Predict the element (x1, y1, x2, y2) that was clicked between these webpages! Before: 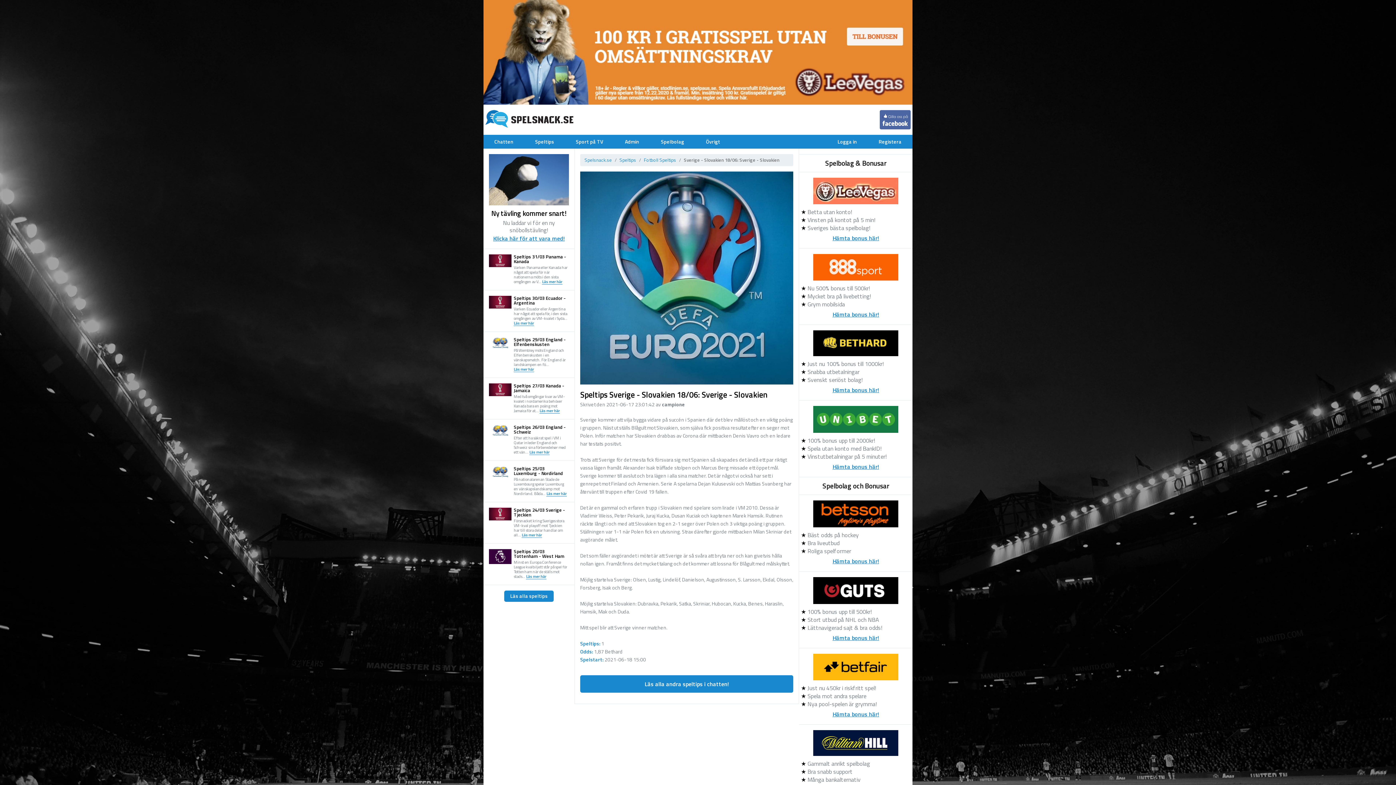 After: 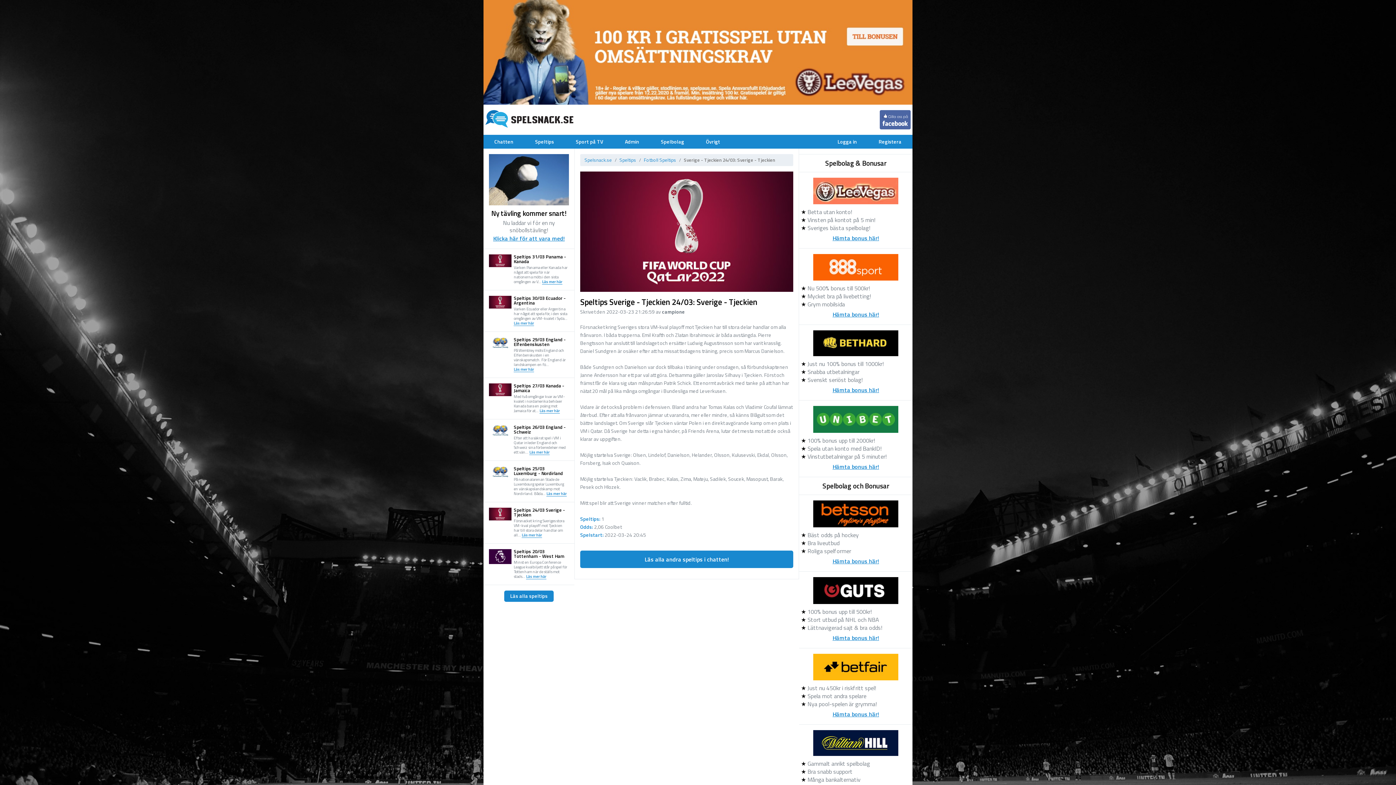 Action: label: Läs mer här bbox: (521, 533, 542, 538)